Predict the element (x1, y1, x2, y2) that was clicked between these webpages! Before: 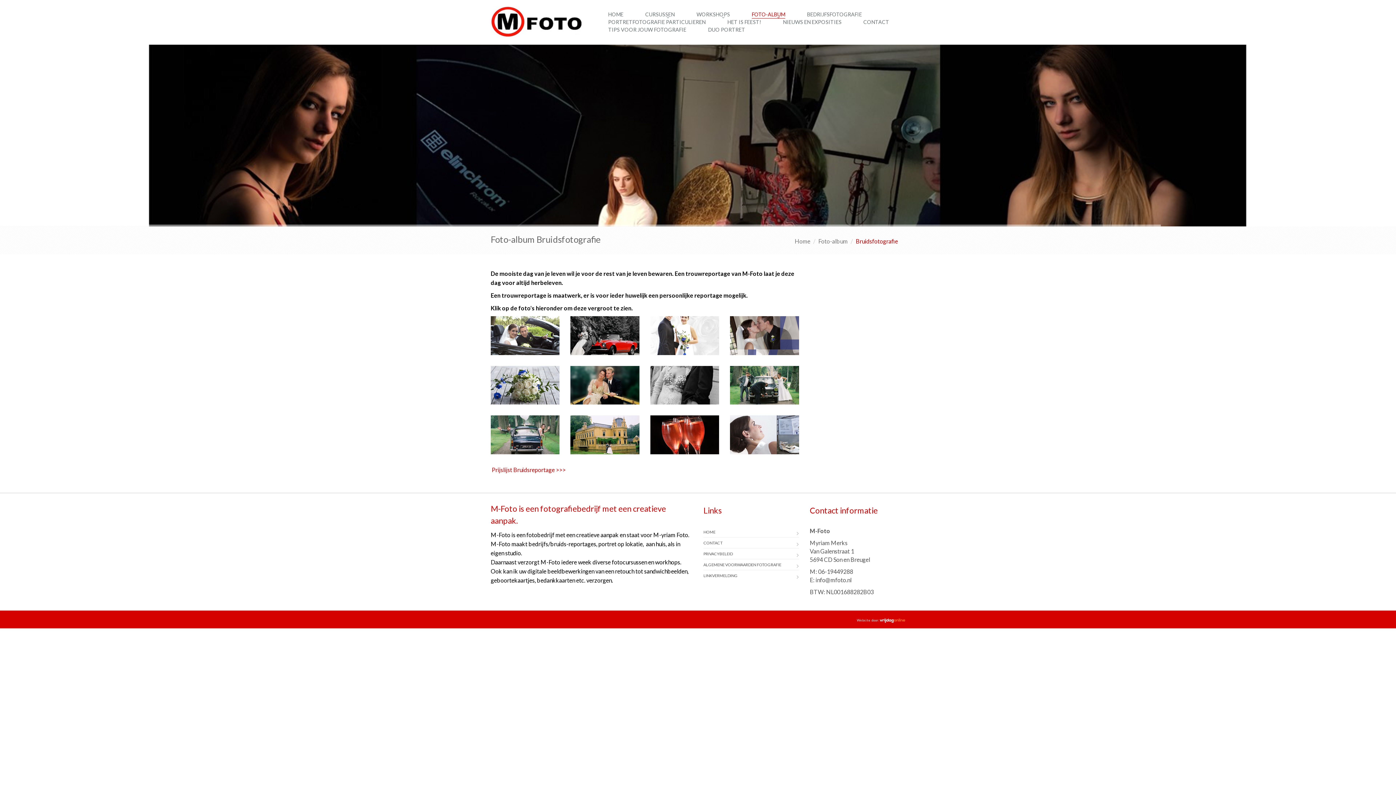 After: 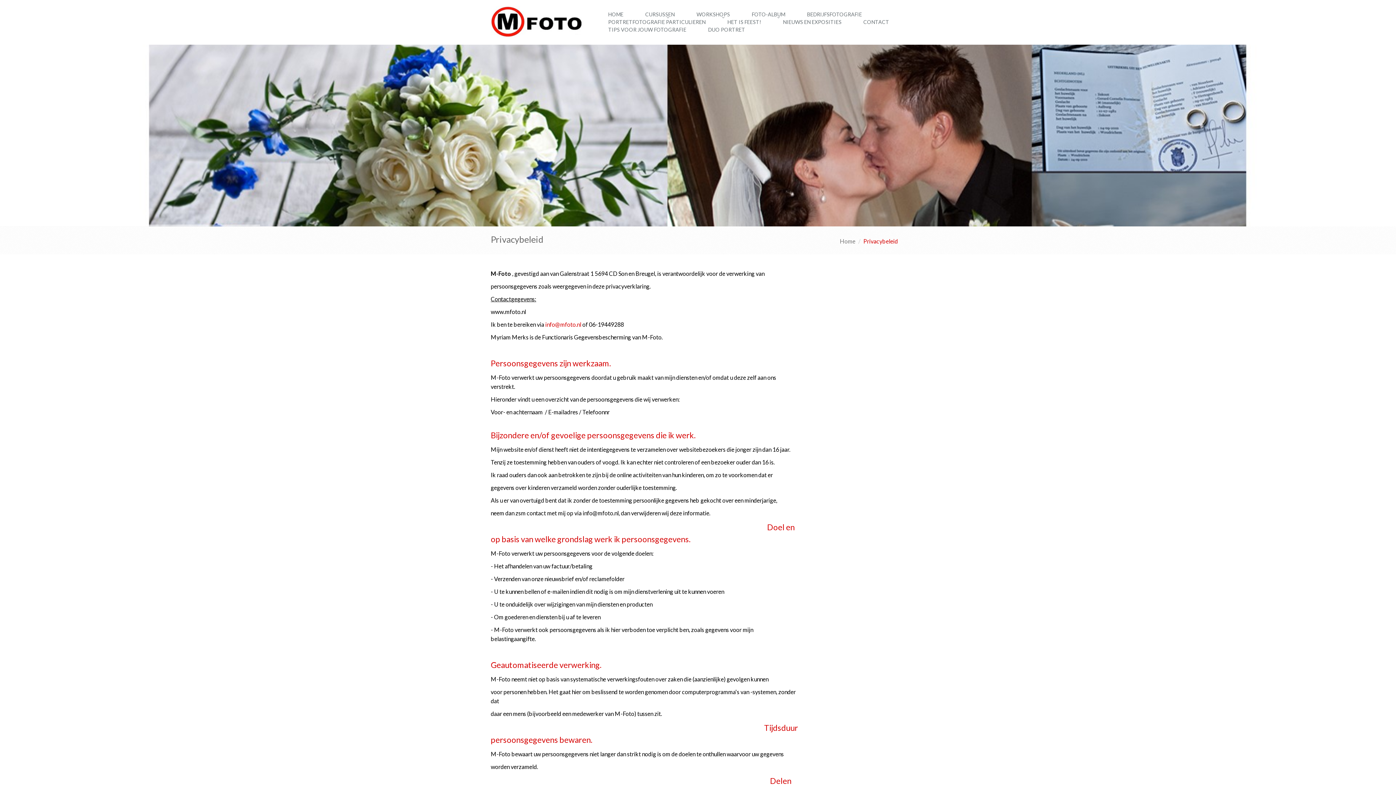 Action: label: PRIVACYBELEID bbox: (703, 548, 733, 559)